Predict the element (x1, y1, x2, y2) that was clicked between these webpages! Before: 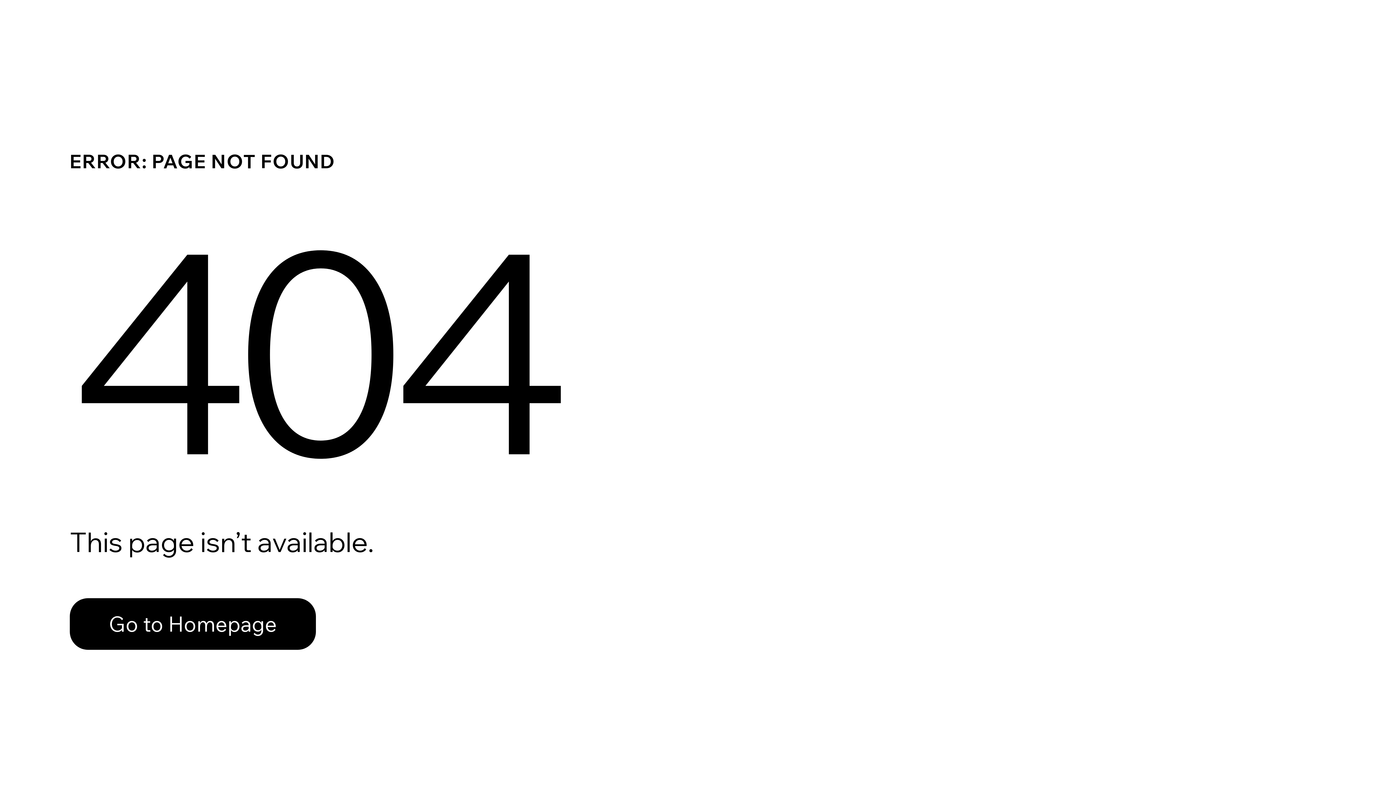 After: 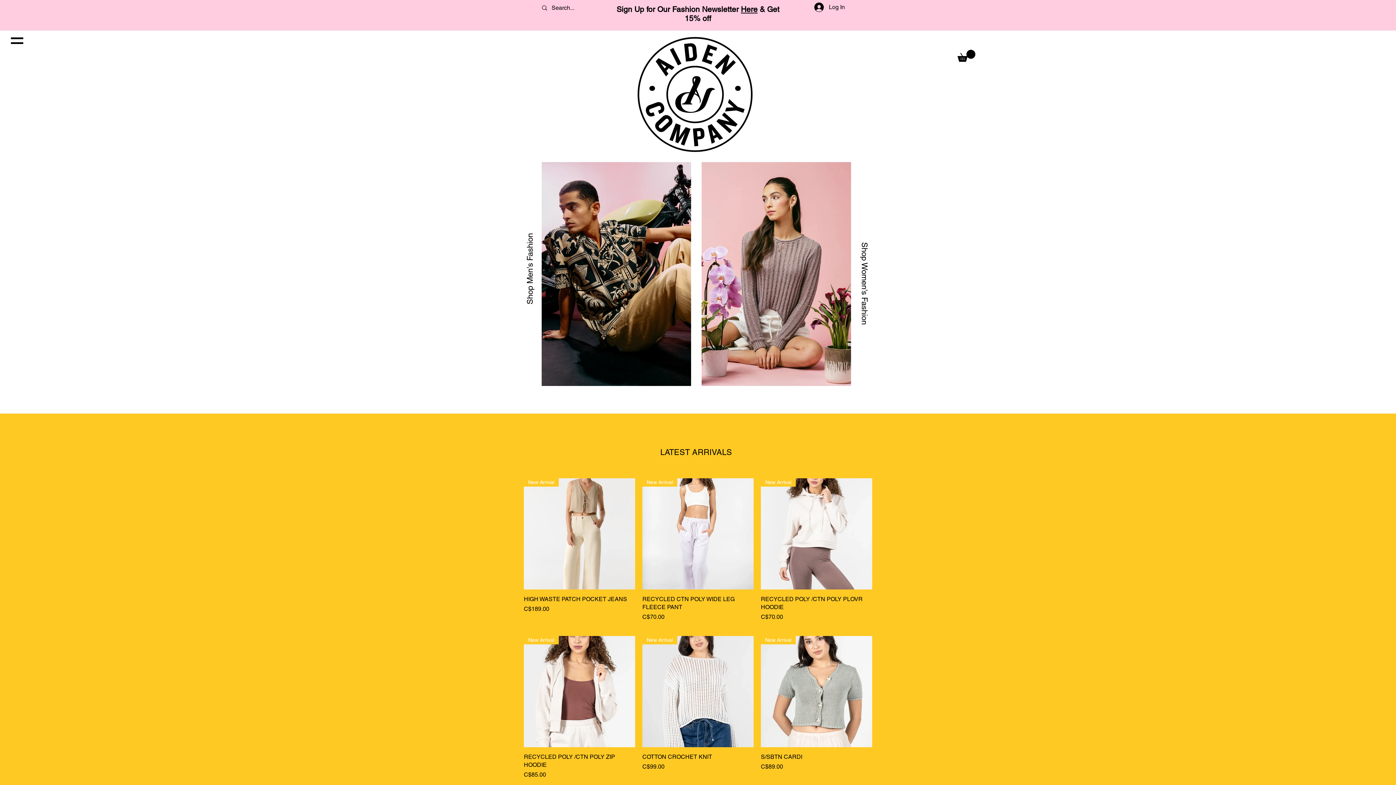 Action: bbox: (69, 582, 768, 659) label: Go to Homepage